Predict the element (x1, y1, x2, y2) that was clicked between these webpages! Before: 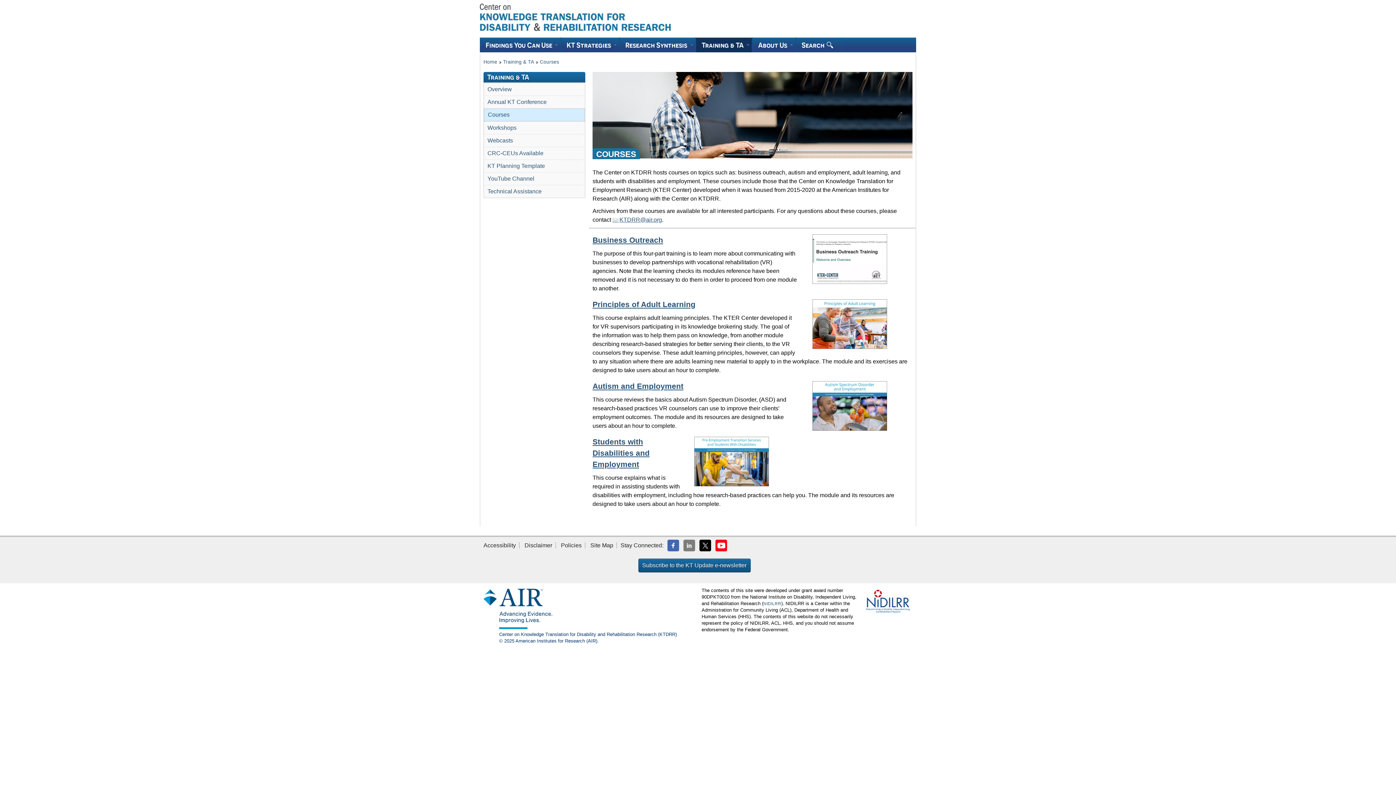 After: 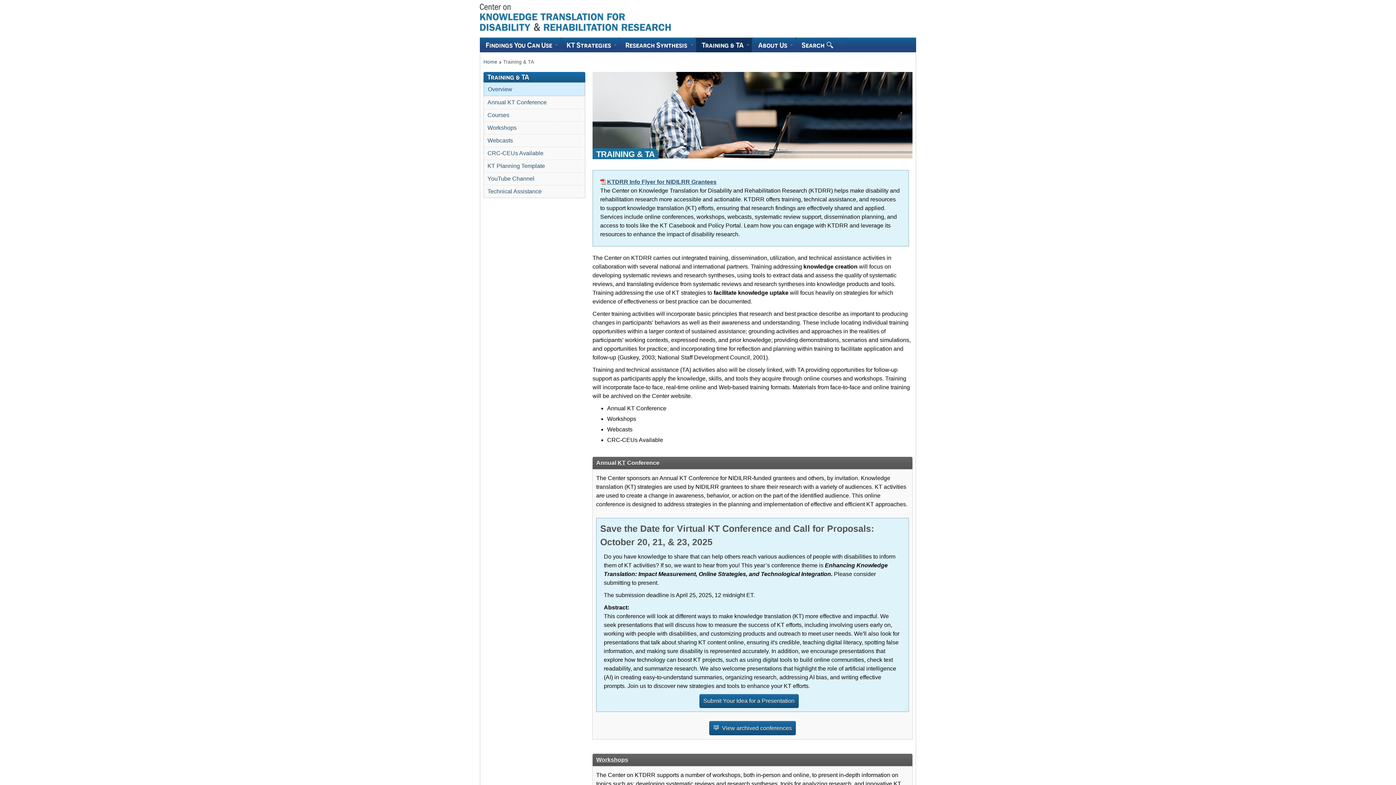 Action: bbox: (503, 59, 534, 64) label: Training & TA